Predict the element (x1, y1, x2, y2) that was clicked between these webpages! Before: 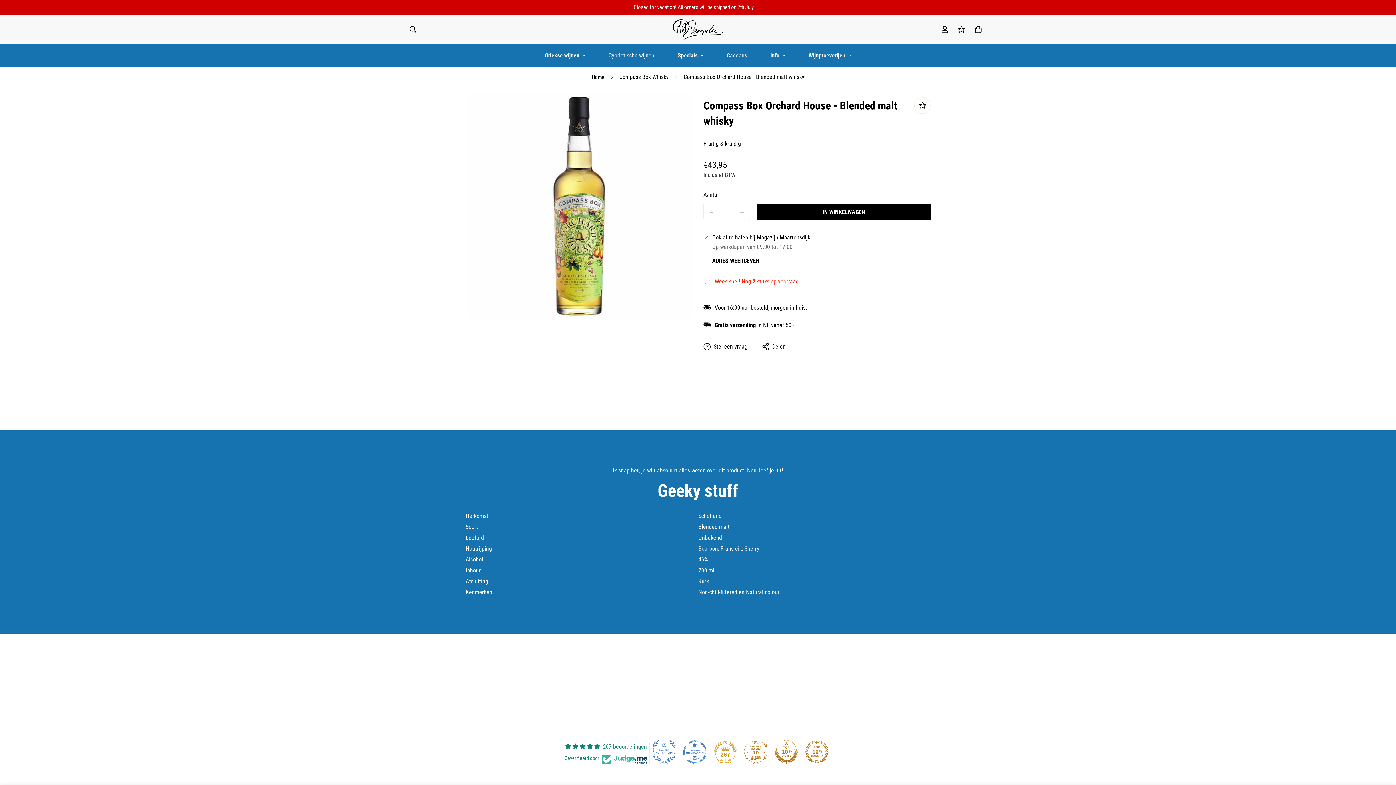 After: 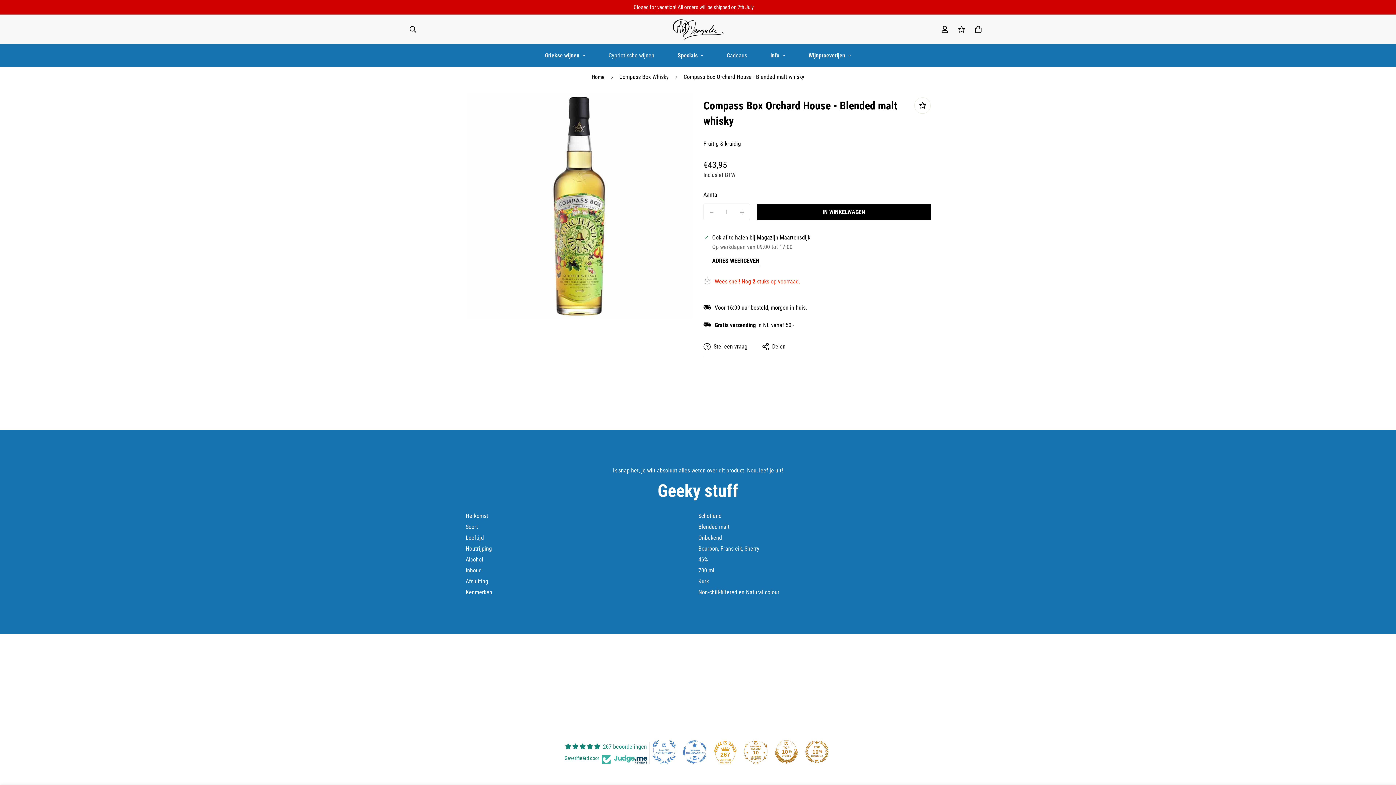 Action: bbox: (713, 740, 737, 764) label: 267